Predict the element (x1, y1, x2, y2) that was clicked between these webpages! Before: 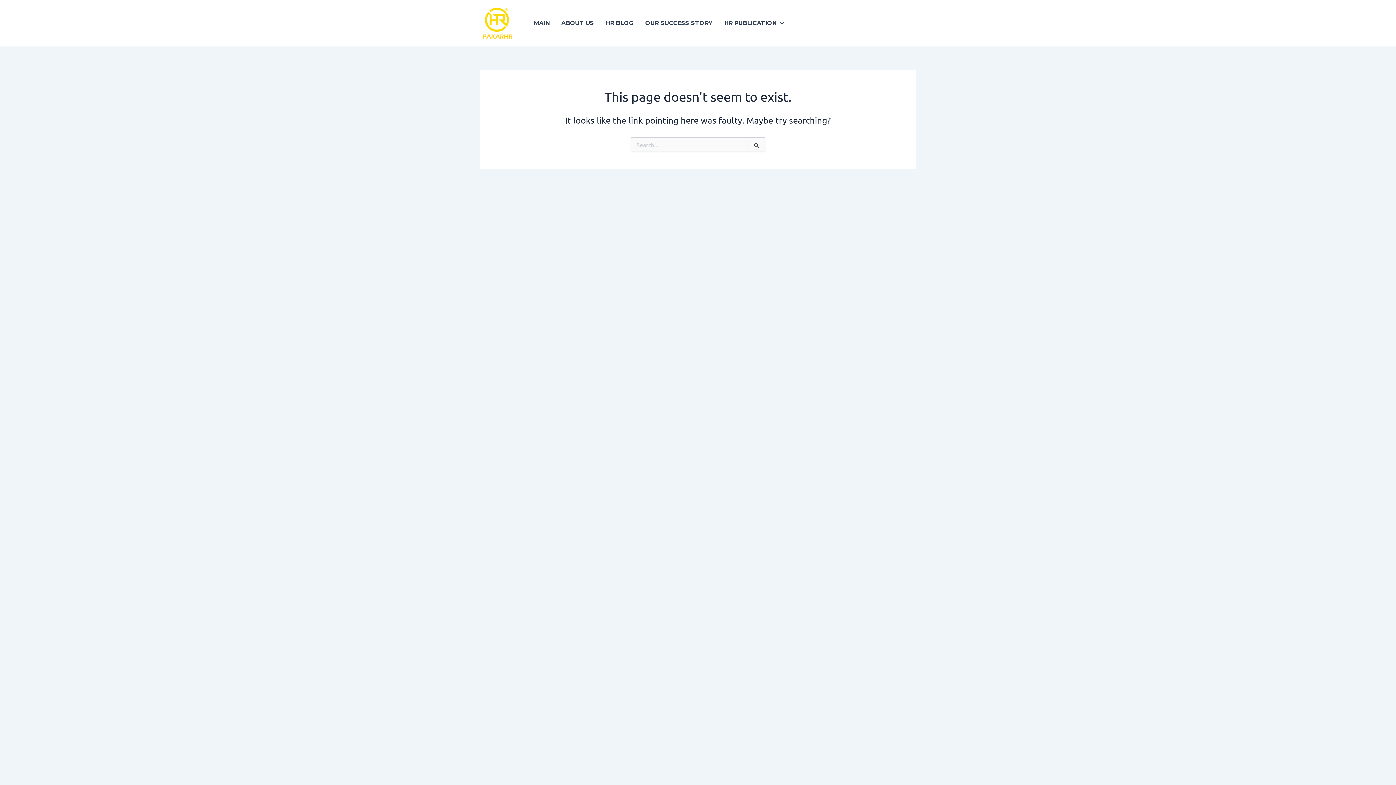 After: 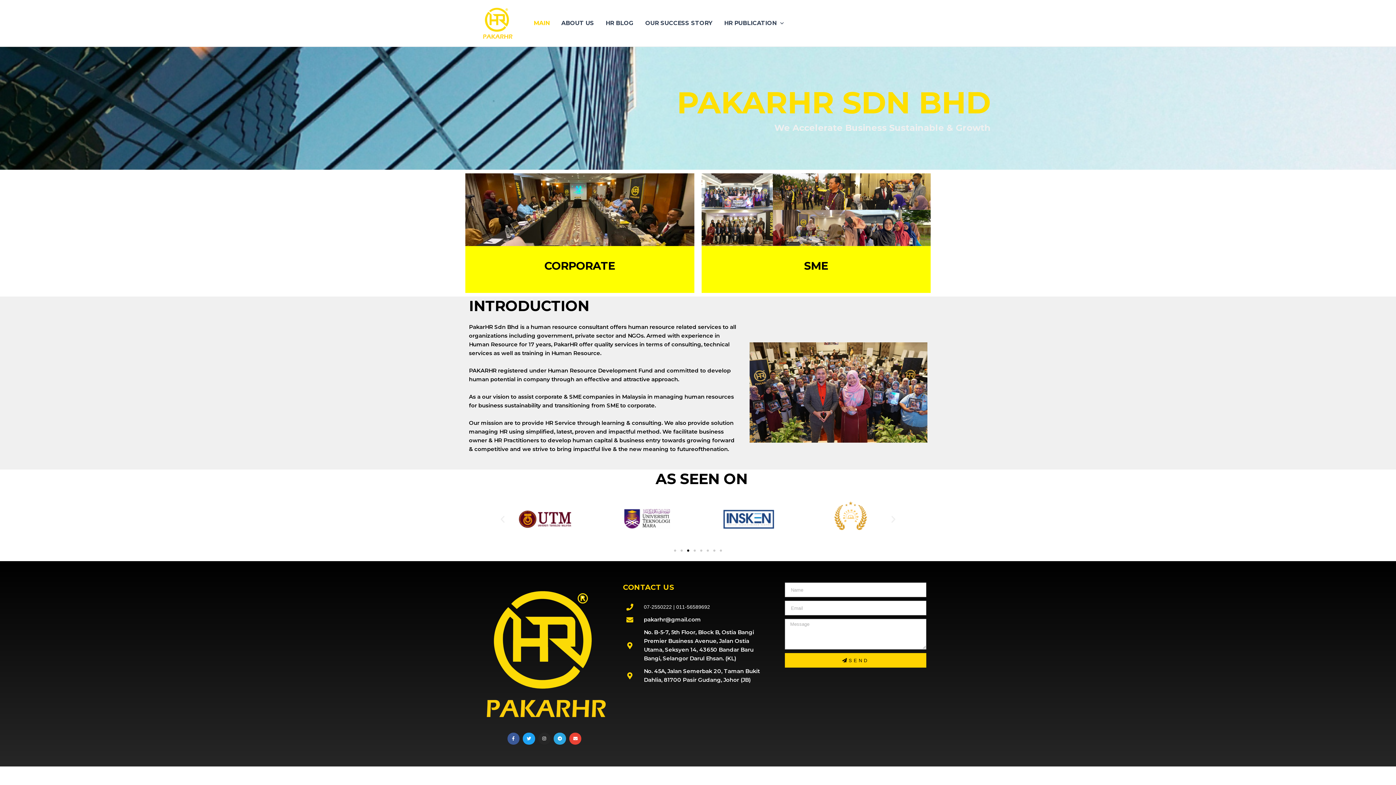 Action: bbox: (480, 18, 514, 25)